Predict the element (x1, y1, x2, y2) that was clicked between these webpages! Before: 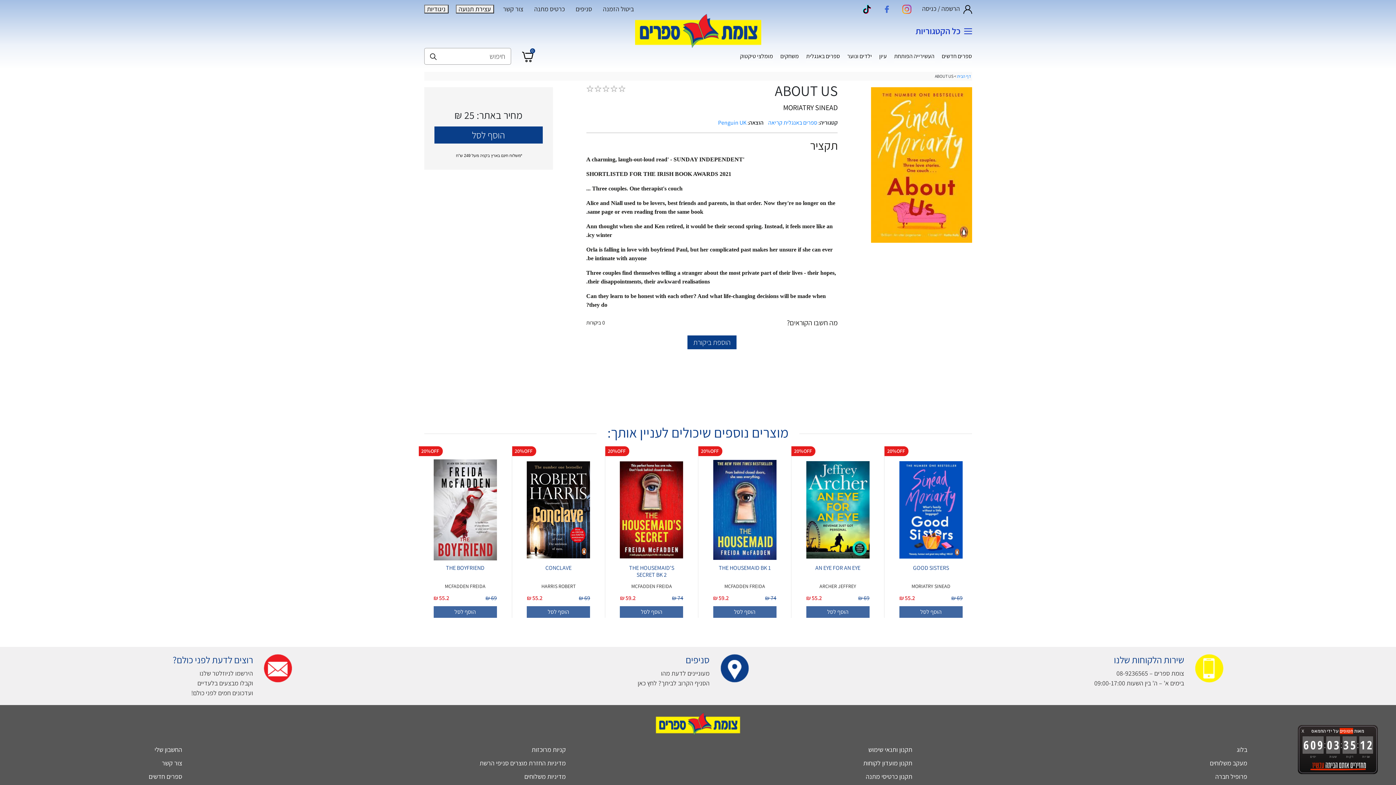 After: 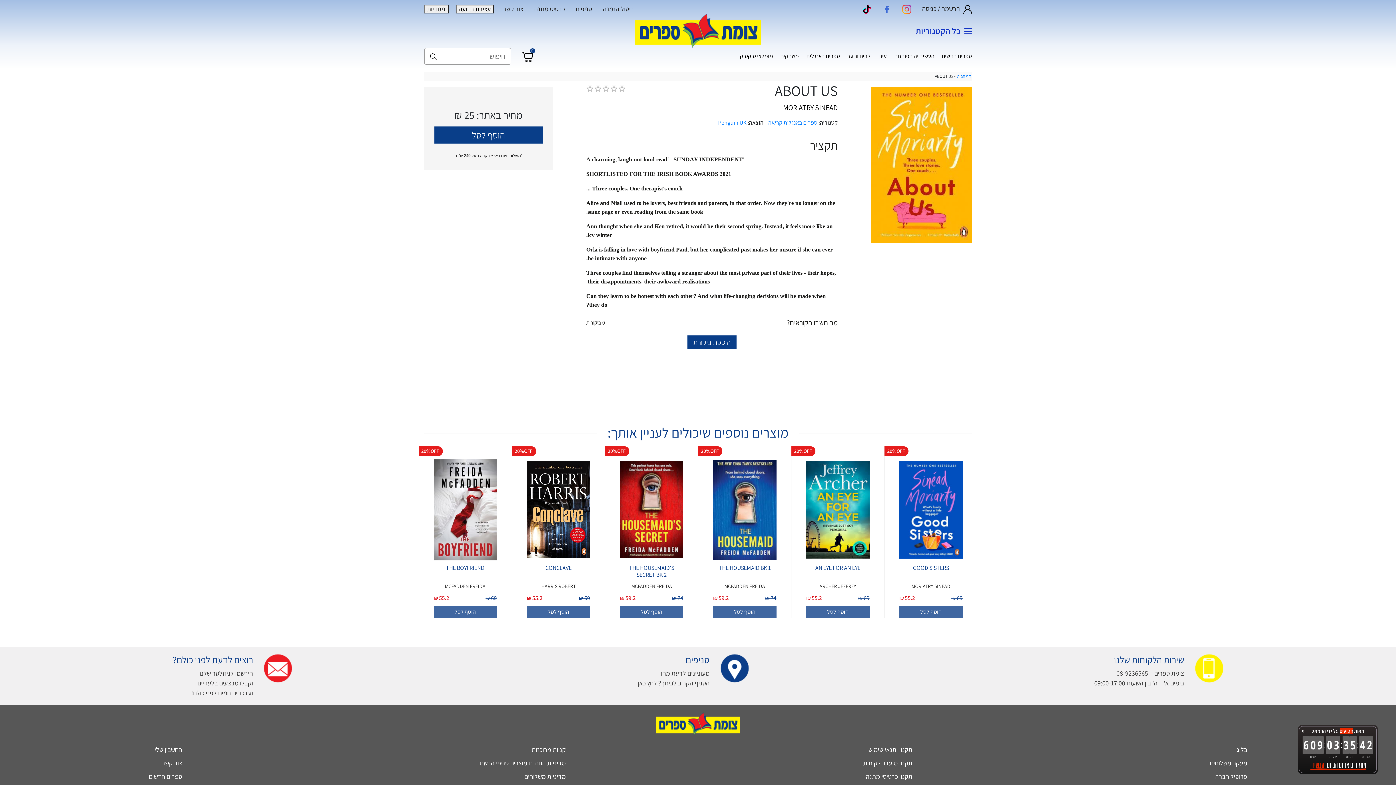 Action: bbox: (527, 606, 590, 618) label: CONCLAVE, HARRIS ROBERT, מחיר נוכחי: 55.2 שח,מחיר קודם: 69 שח ,מבצע 20%OFF
הוסף לסל